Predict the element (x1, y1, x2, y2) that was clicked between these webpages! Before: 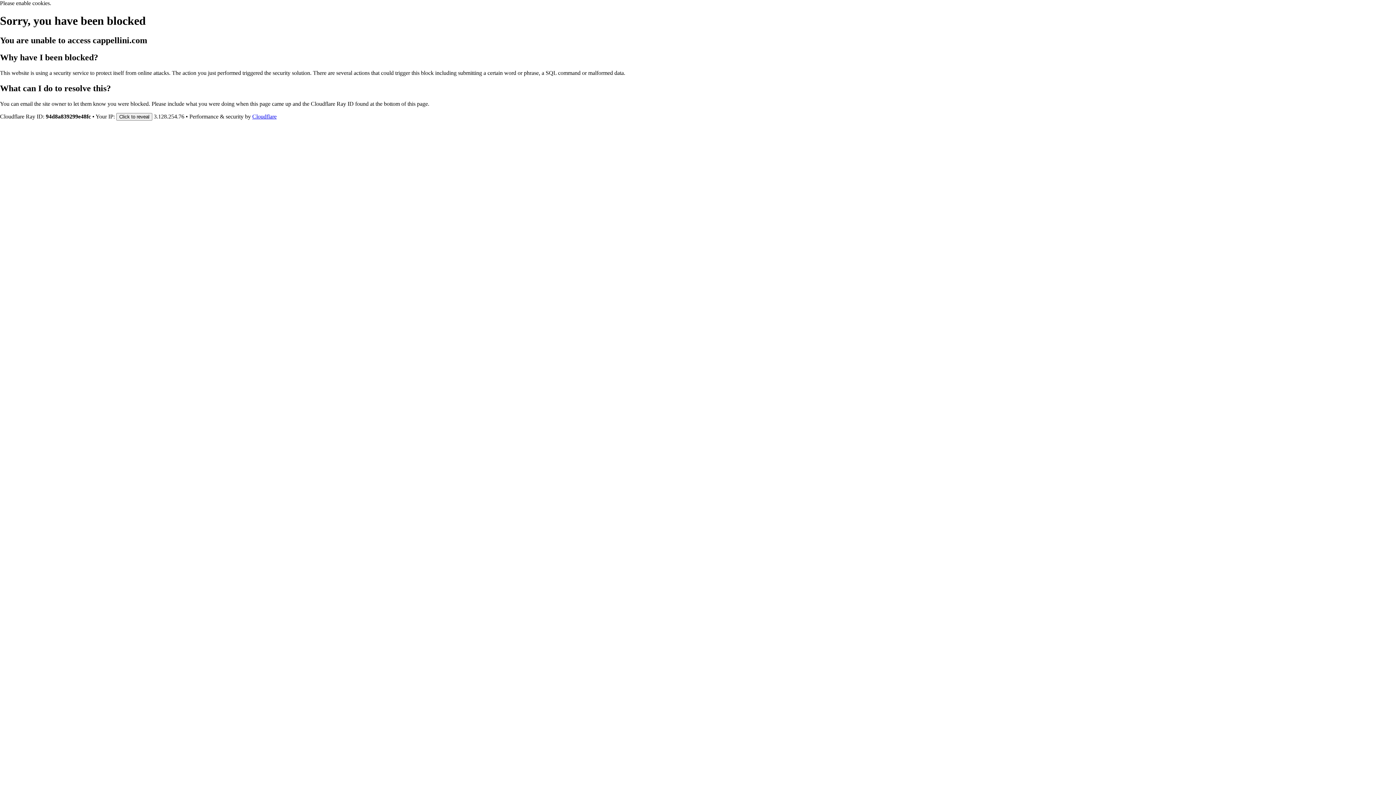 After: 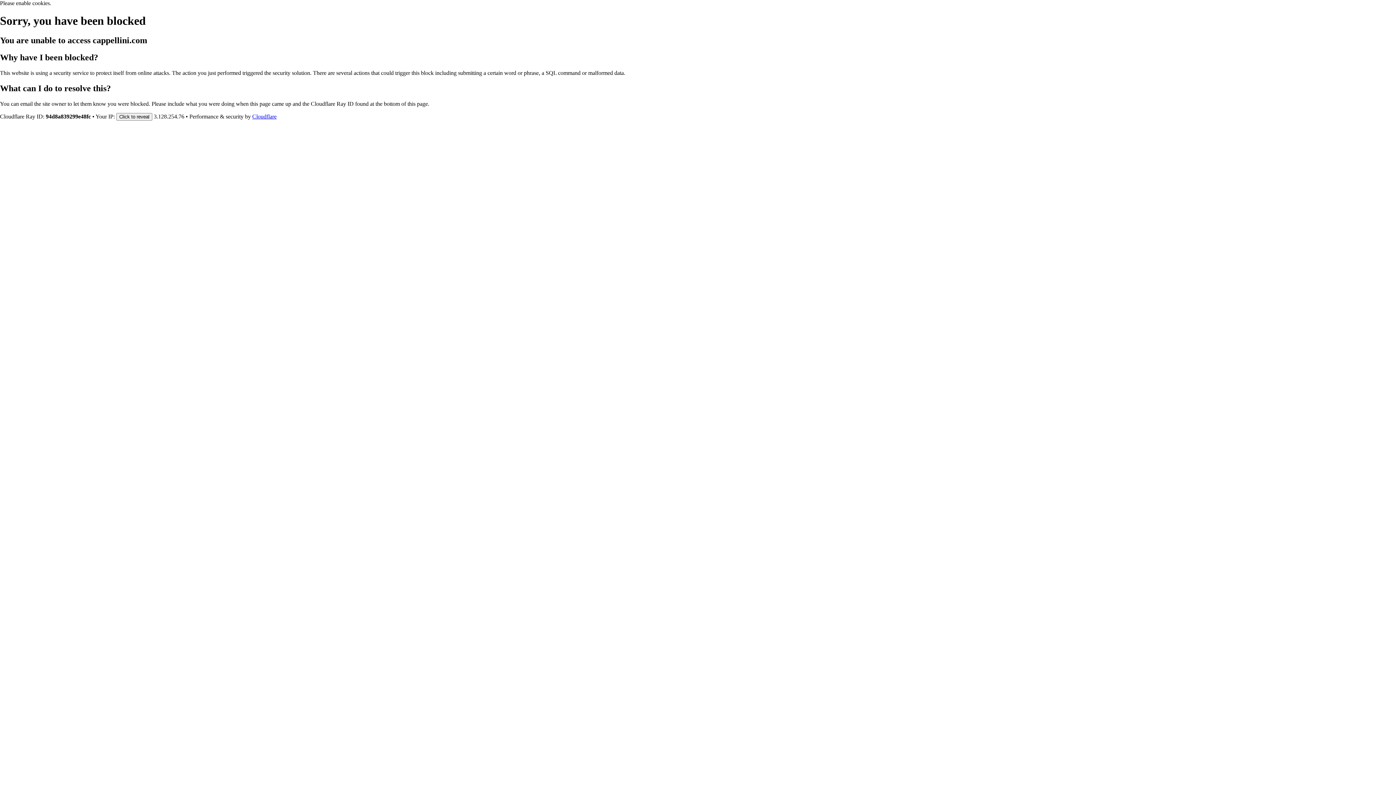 Action: bbox: (252, 113, 276, 119) label: Cloudflare